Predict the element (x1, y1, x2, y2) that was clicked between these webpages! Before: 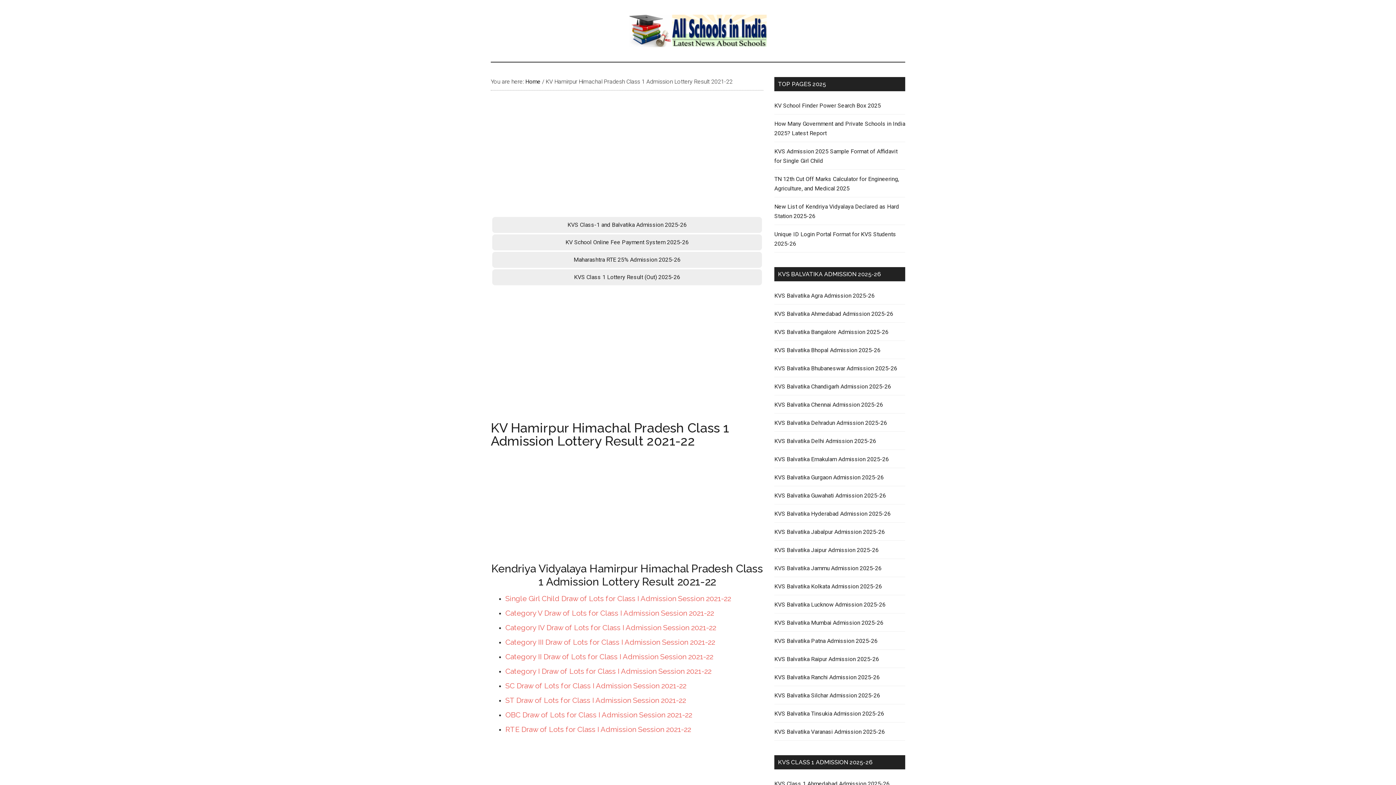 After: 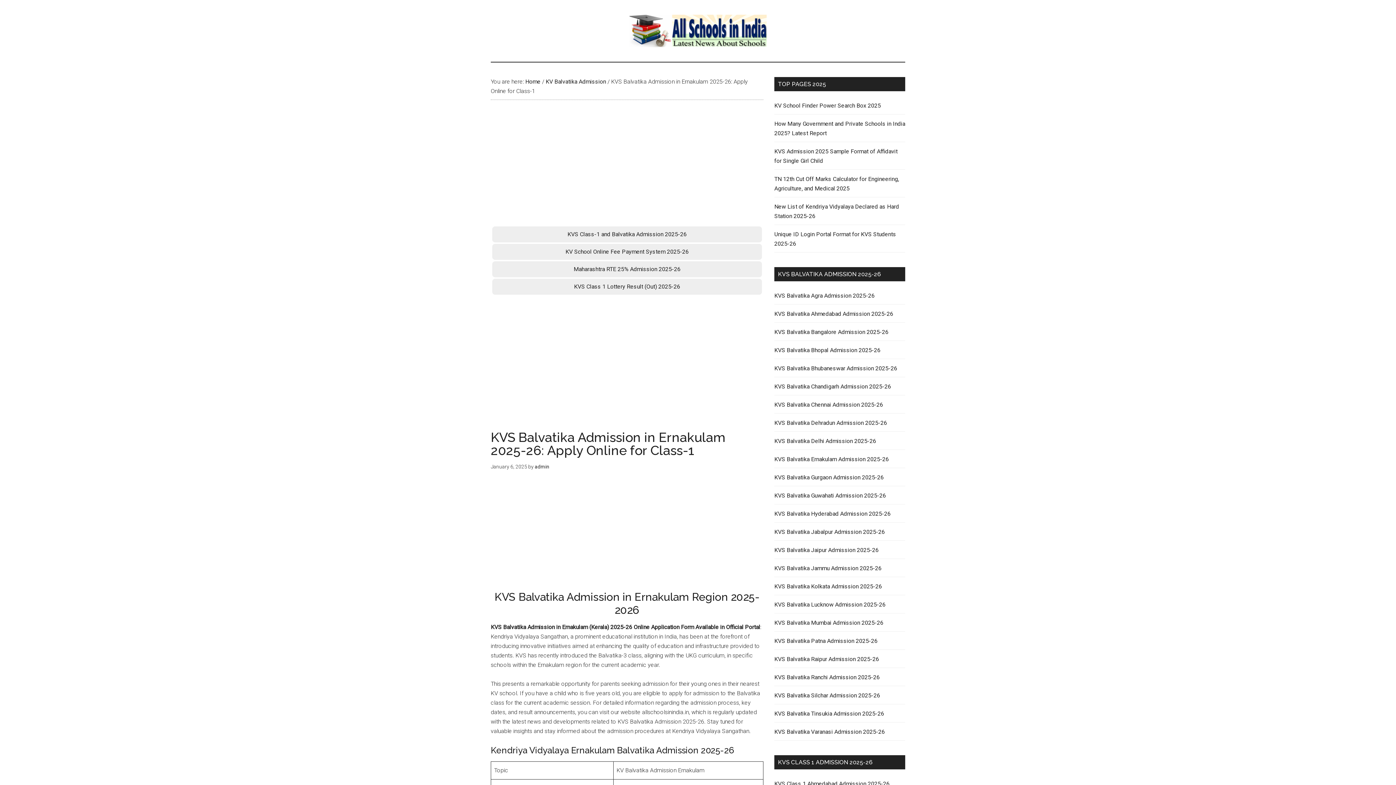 Action: bbox: (774, 456, 889, 462) label: KVS Balvatika Ernakulam Admission 2025-26